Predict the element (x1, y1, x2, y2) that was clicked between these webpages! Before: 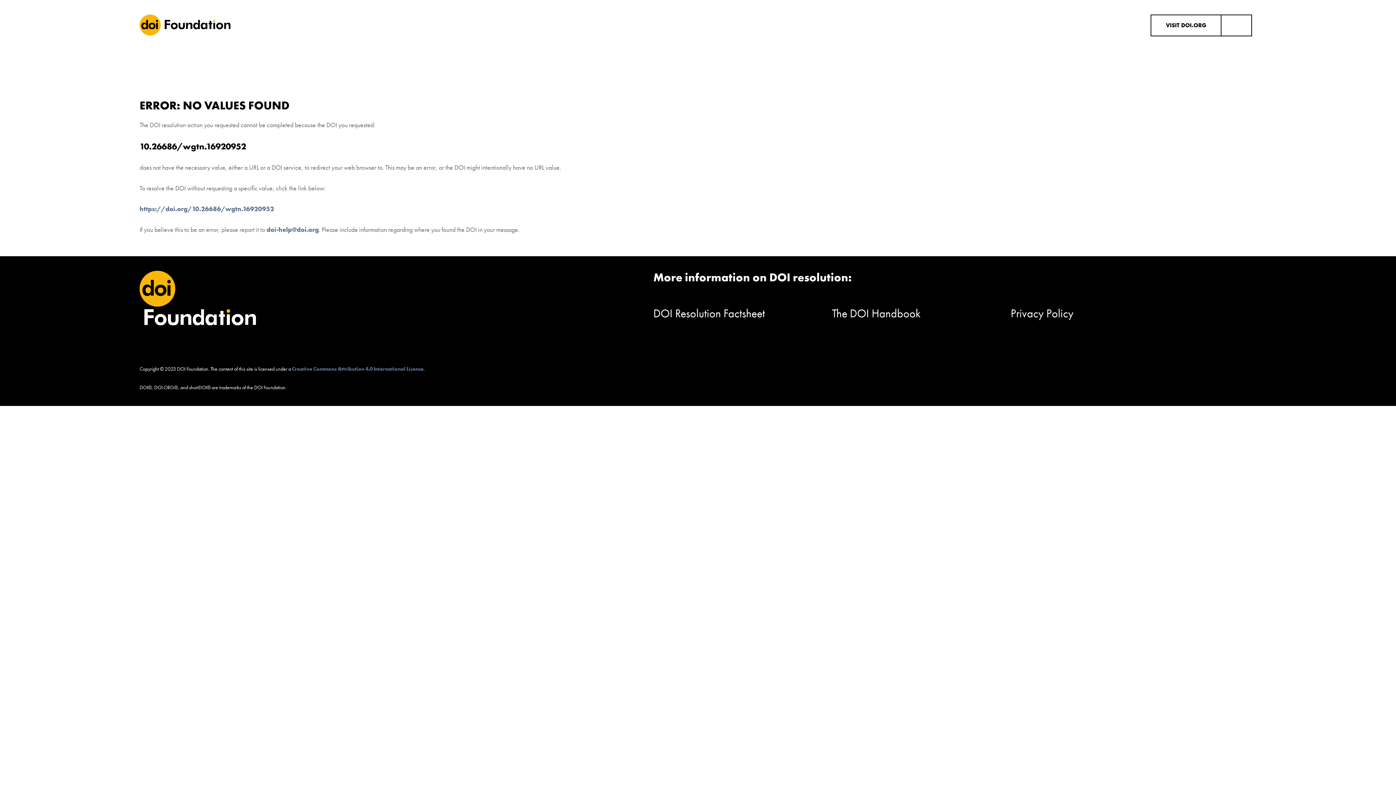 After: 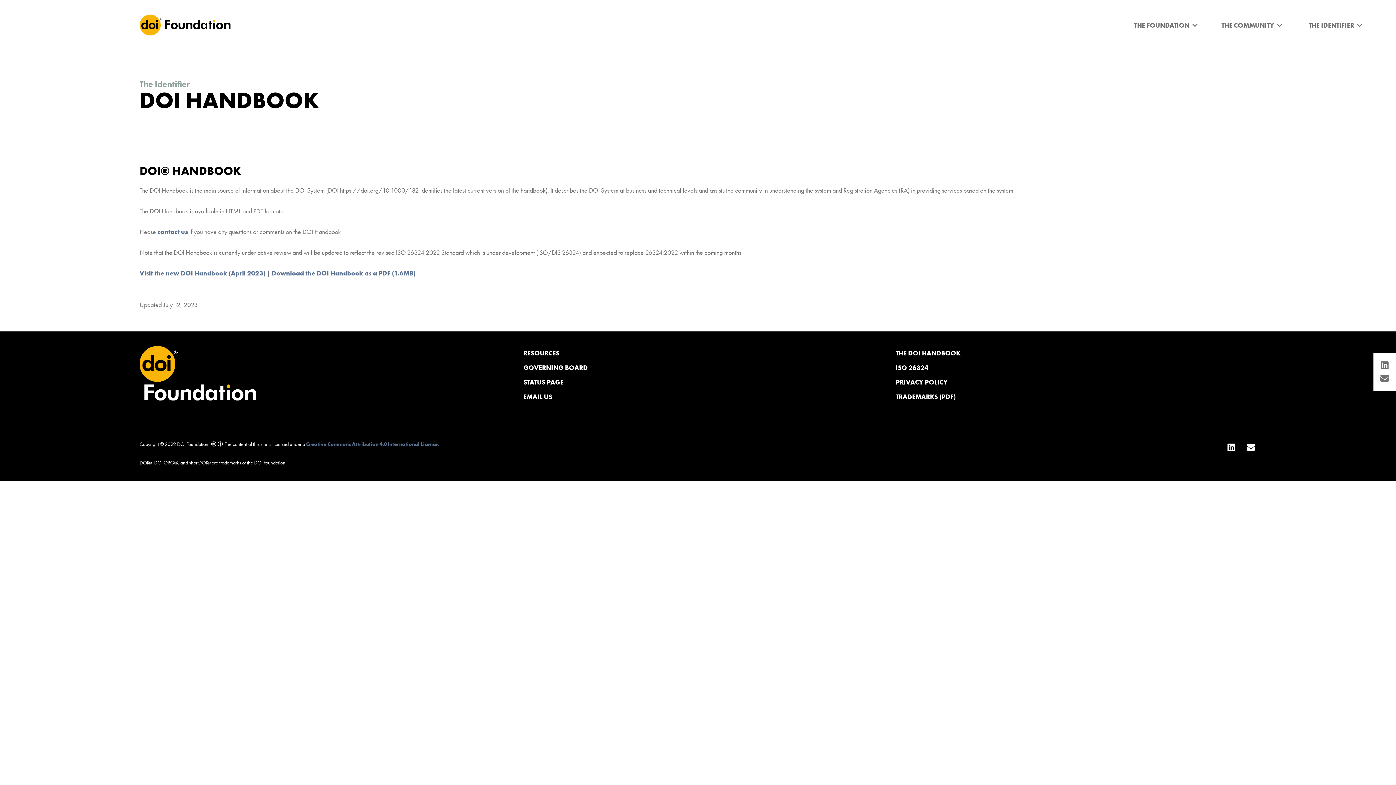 Action: label: The DOI Handbook bbox: (832, 306, 920, 321)